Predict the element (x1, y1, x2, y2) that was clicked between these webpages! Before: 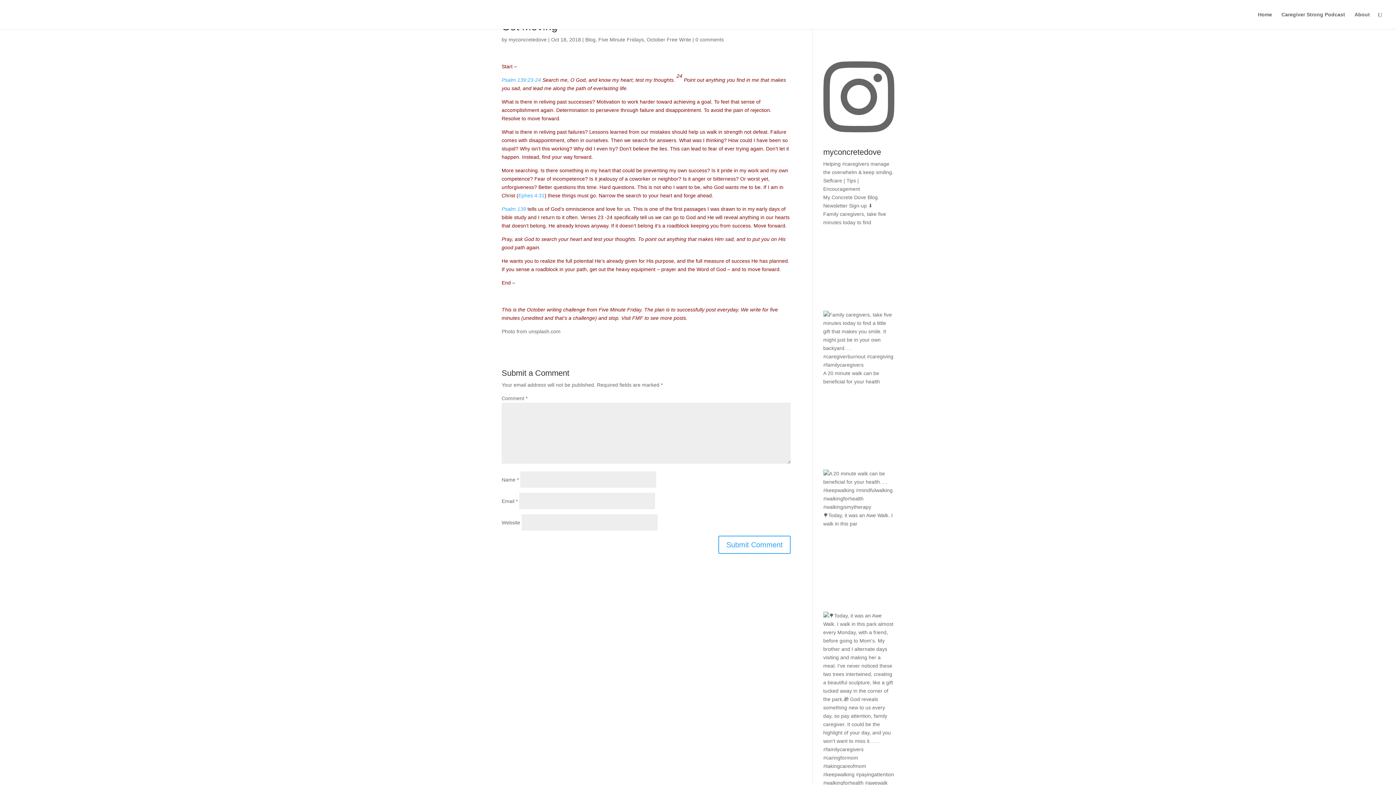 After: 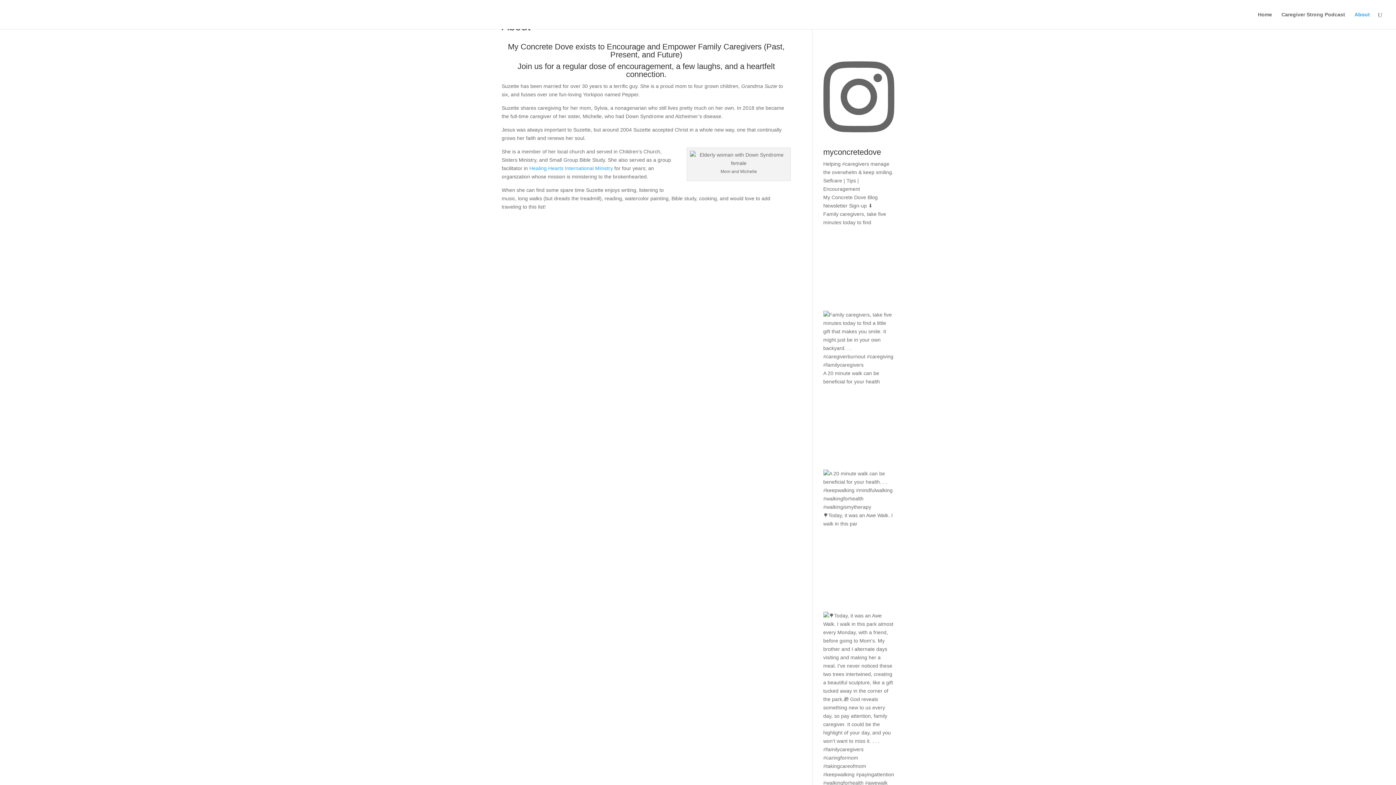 Action: bbox: (1354, 12, 1370, 29) label: About